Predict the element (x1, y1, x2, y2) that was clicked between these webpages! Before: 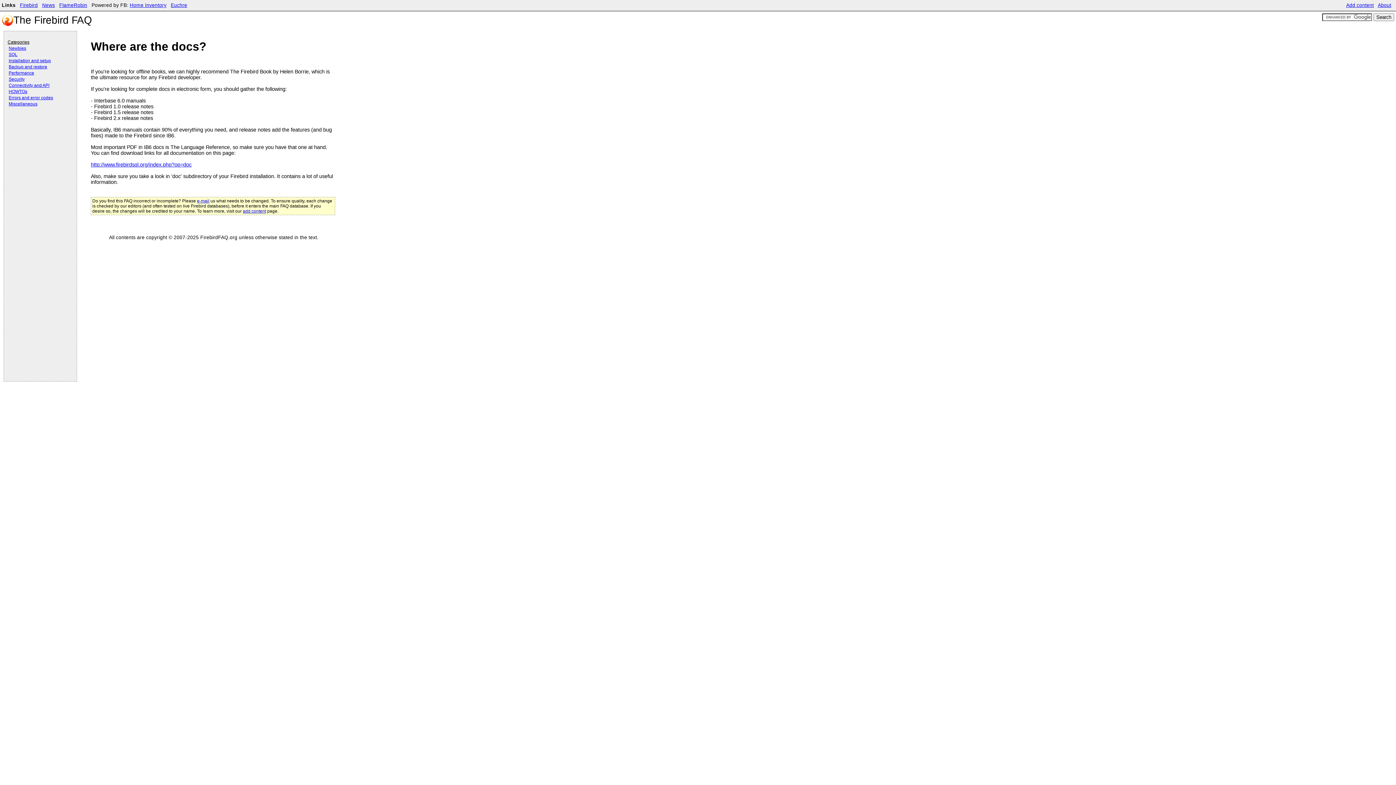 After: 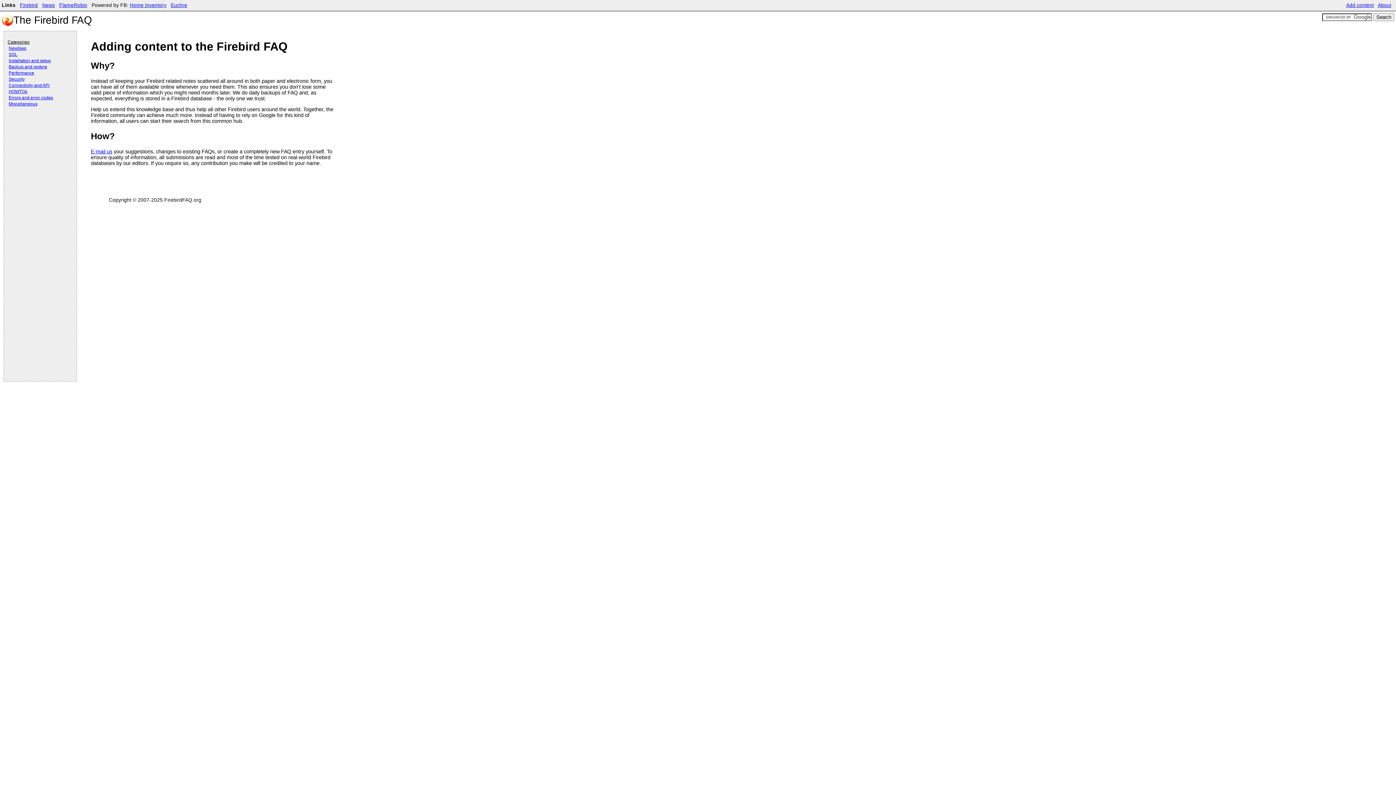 Action: label: add content bbox: (242, 208, 266, 213)